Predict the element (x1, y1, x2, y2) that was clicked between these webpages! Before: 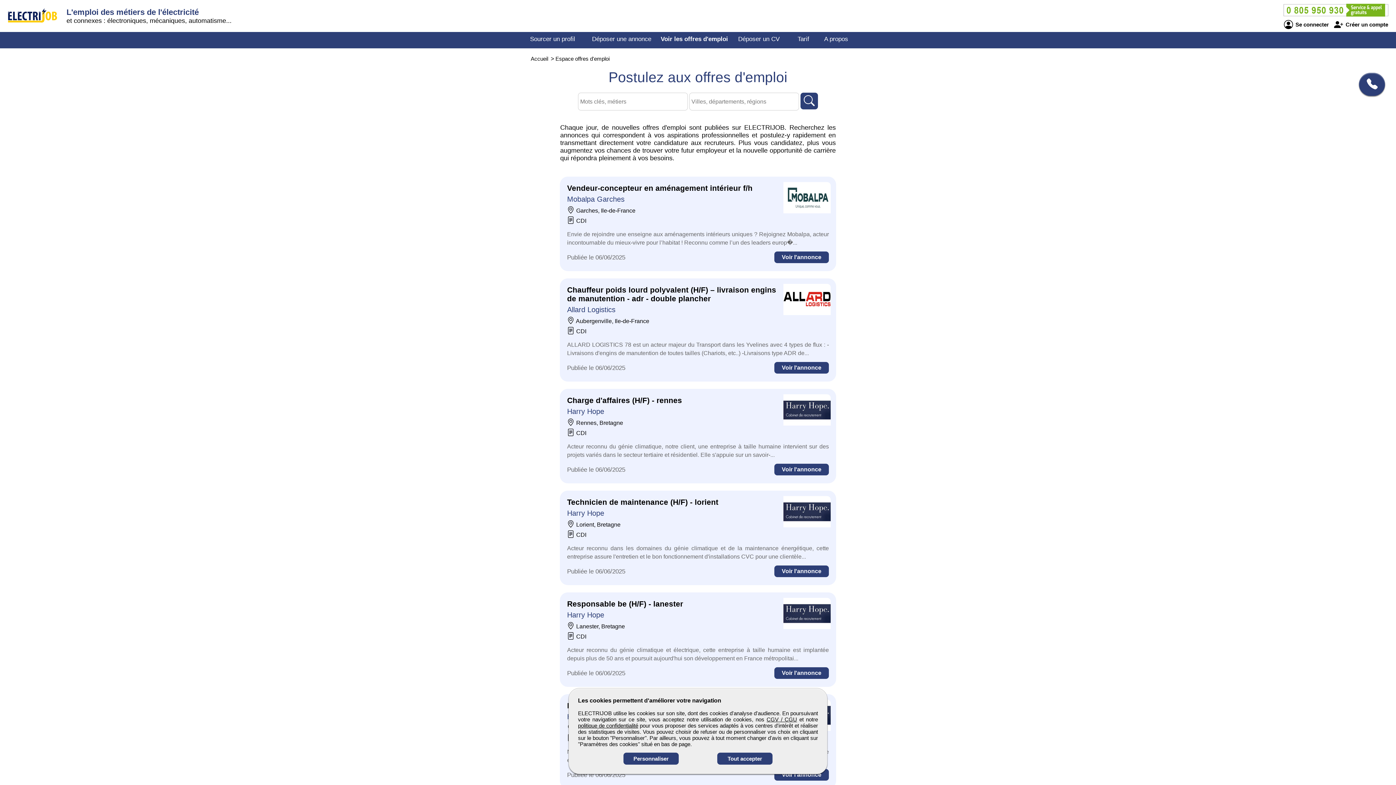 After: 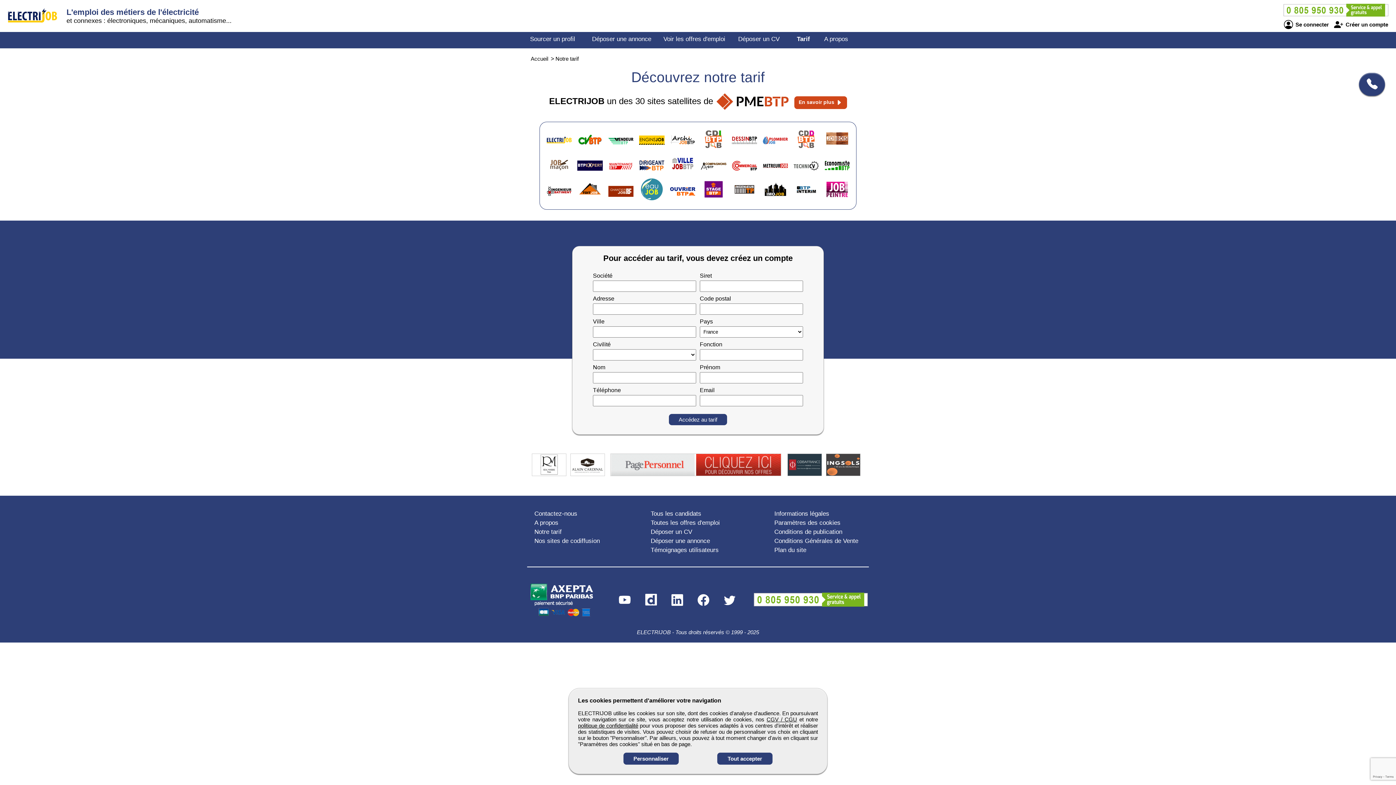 Action: bbox: (797, 35, 809, 42) label: Tarif